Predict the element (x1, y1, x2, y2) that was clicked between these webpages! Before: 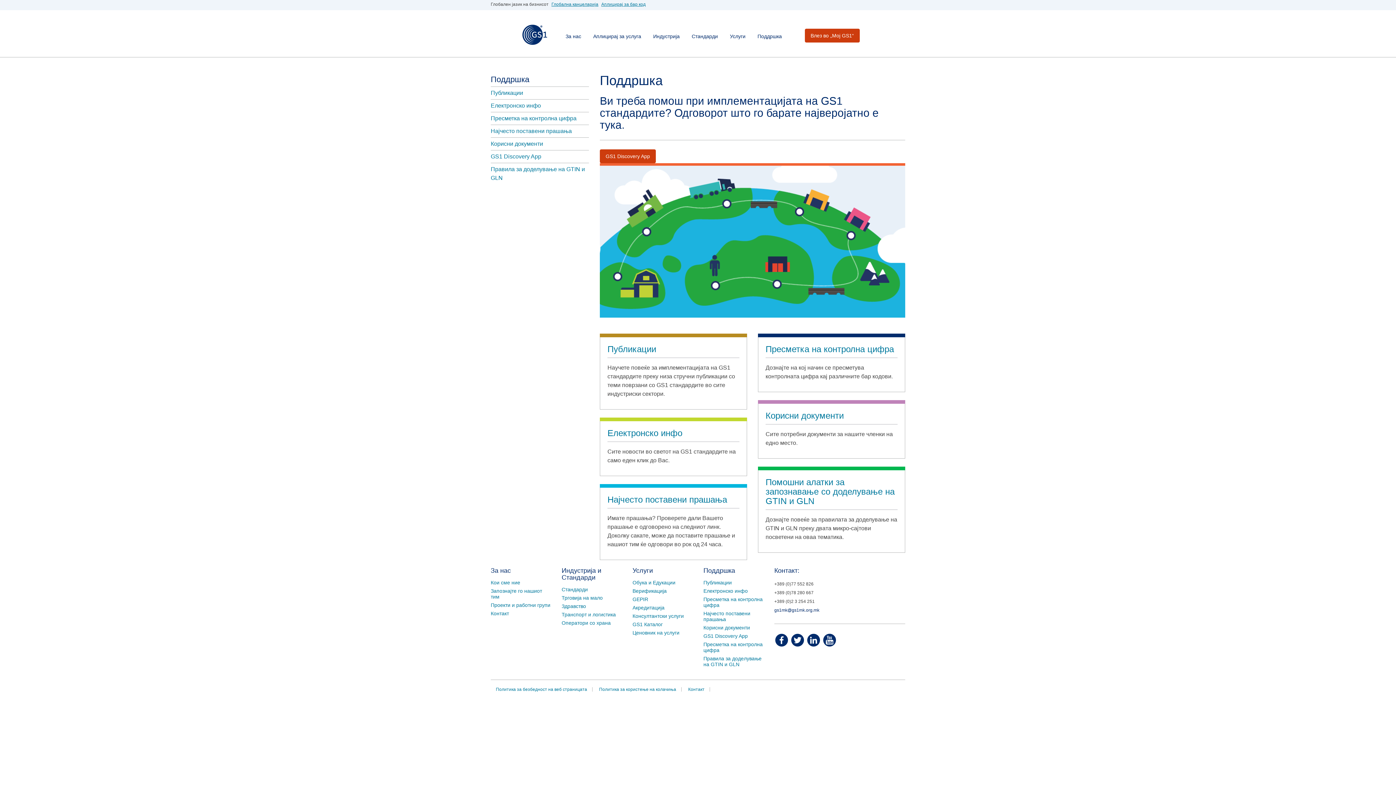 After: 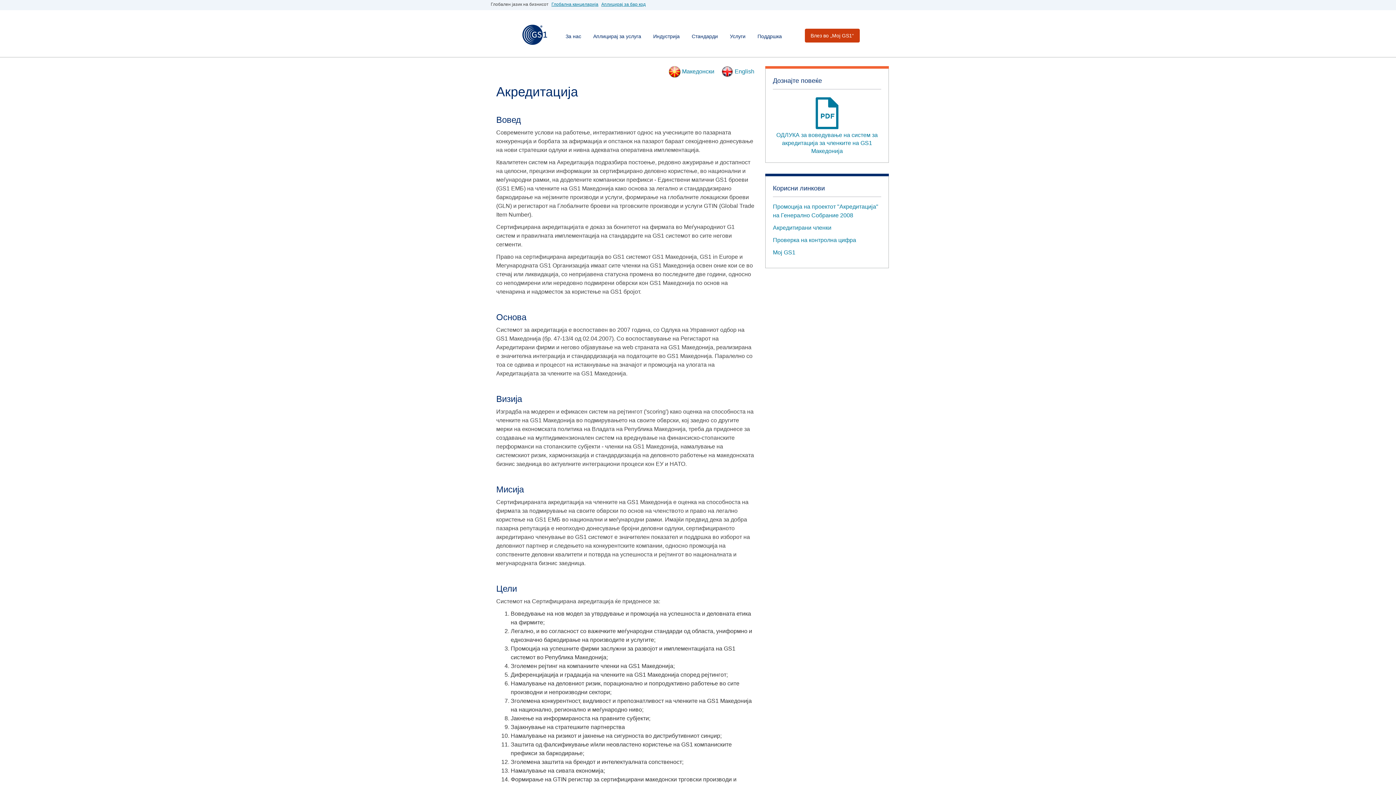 Action: bbox: (632, 605, 664, 610) label: Акредитација